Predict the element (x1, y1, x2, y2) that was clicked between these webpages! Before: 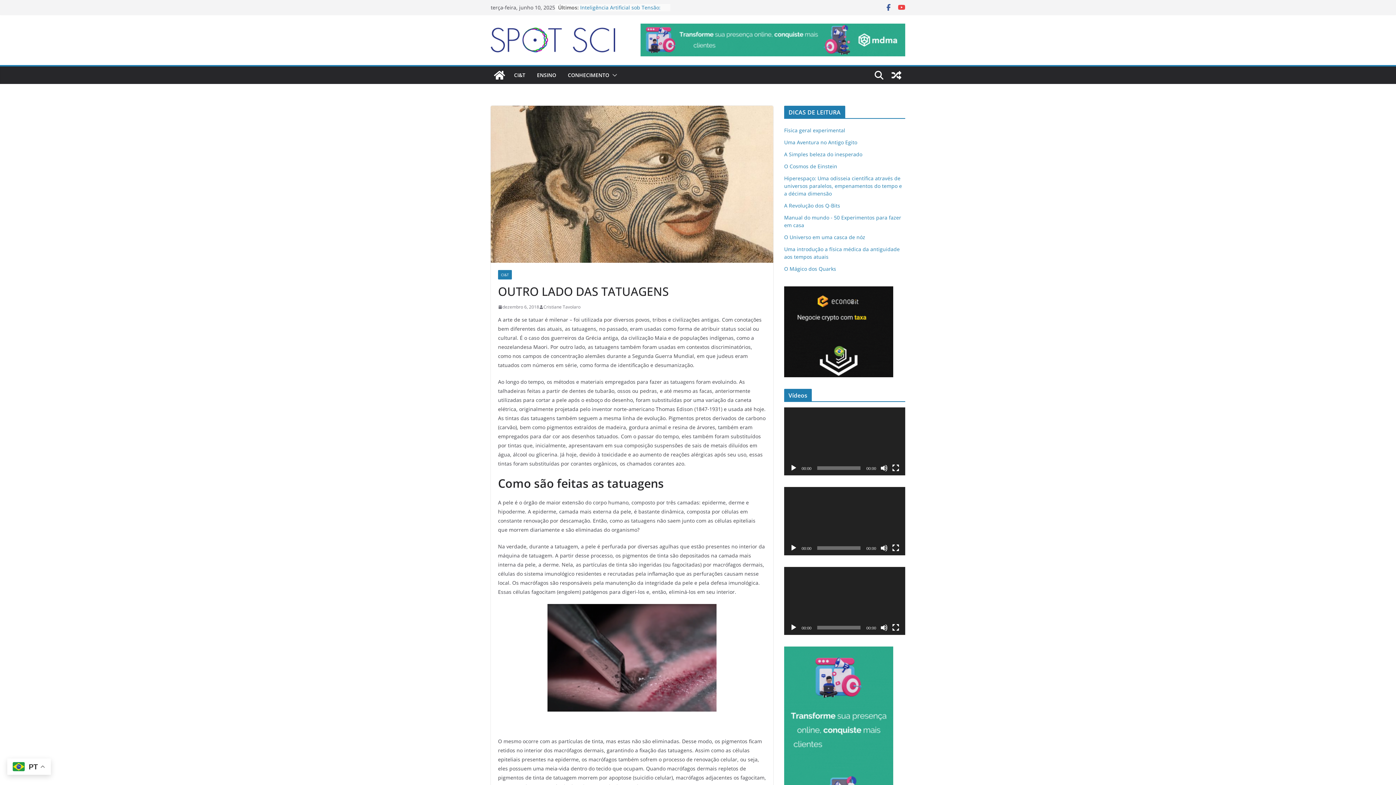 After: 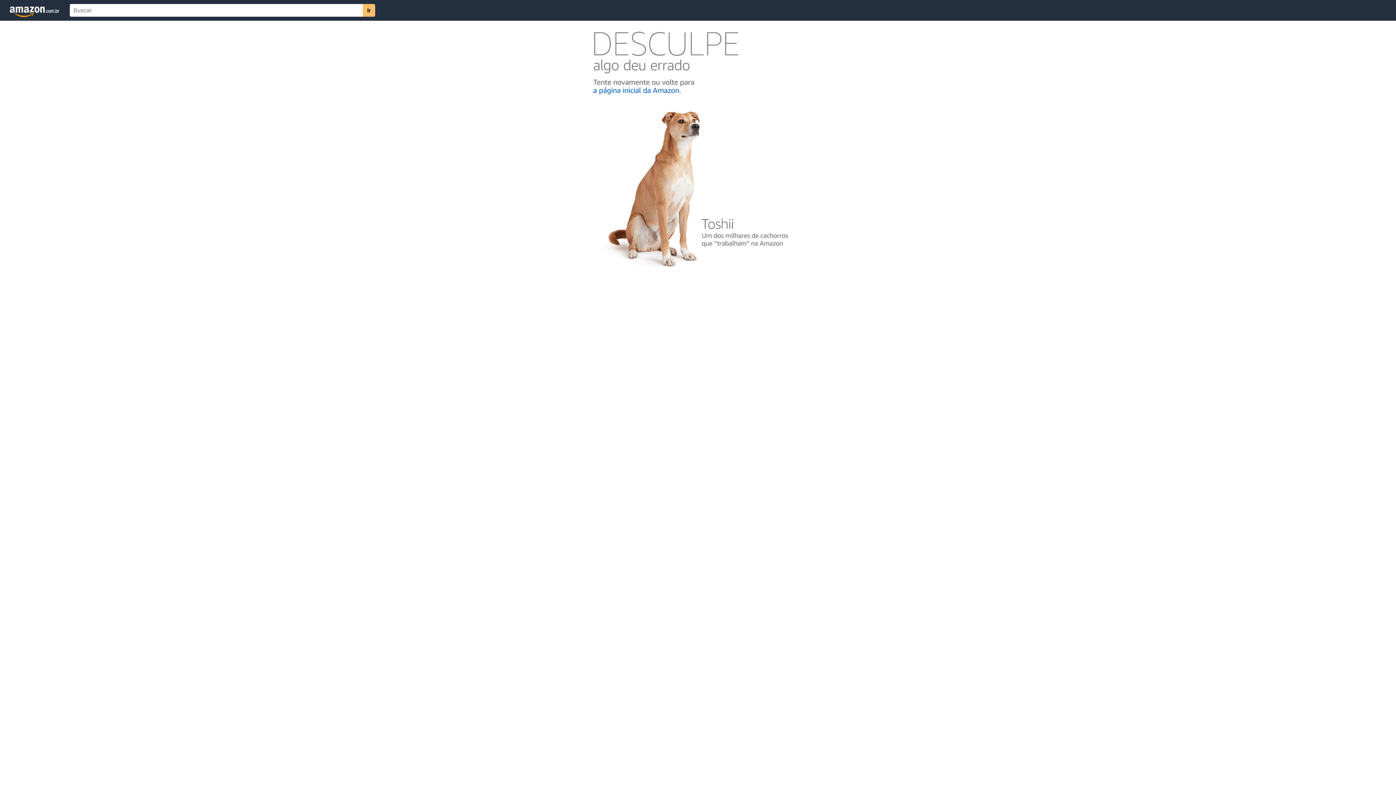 Action: bbox: (784, 202, 840, 209) label: A Revolução dos Q-Bits